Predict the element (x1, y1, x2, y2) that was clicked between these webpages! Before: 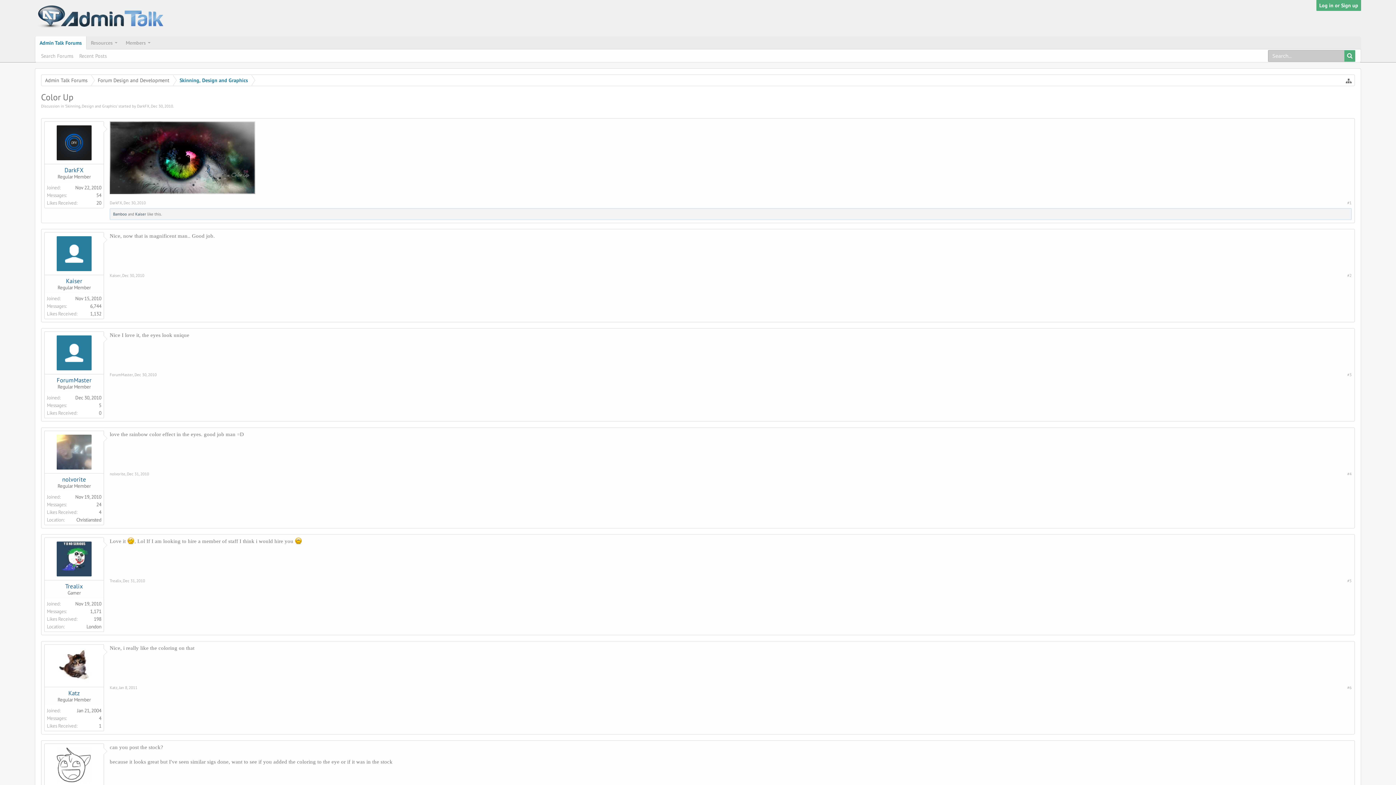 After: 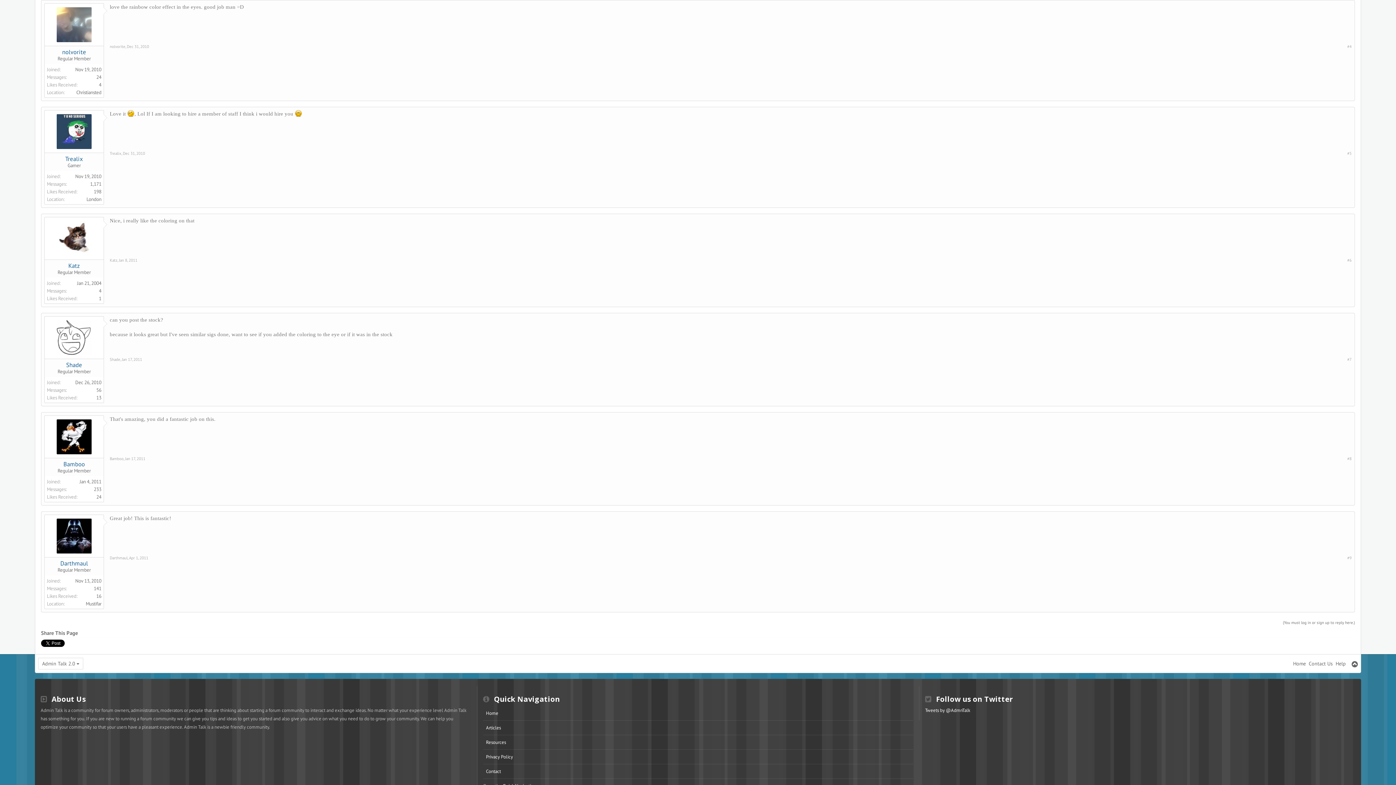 Action: bbox: (126, 471, 149, 476) label: Dec 31, 2010